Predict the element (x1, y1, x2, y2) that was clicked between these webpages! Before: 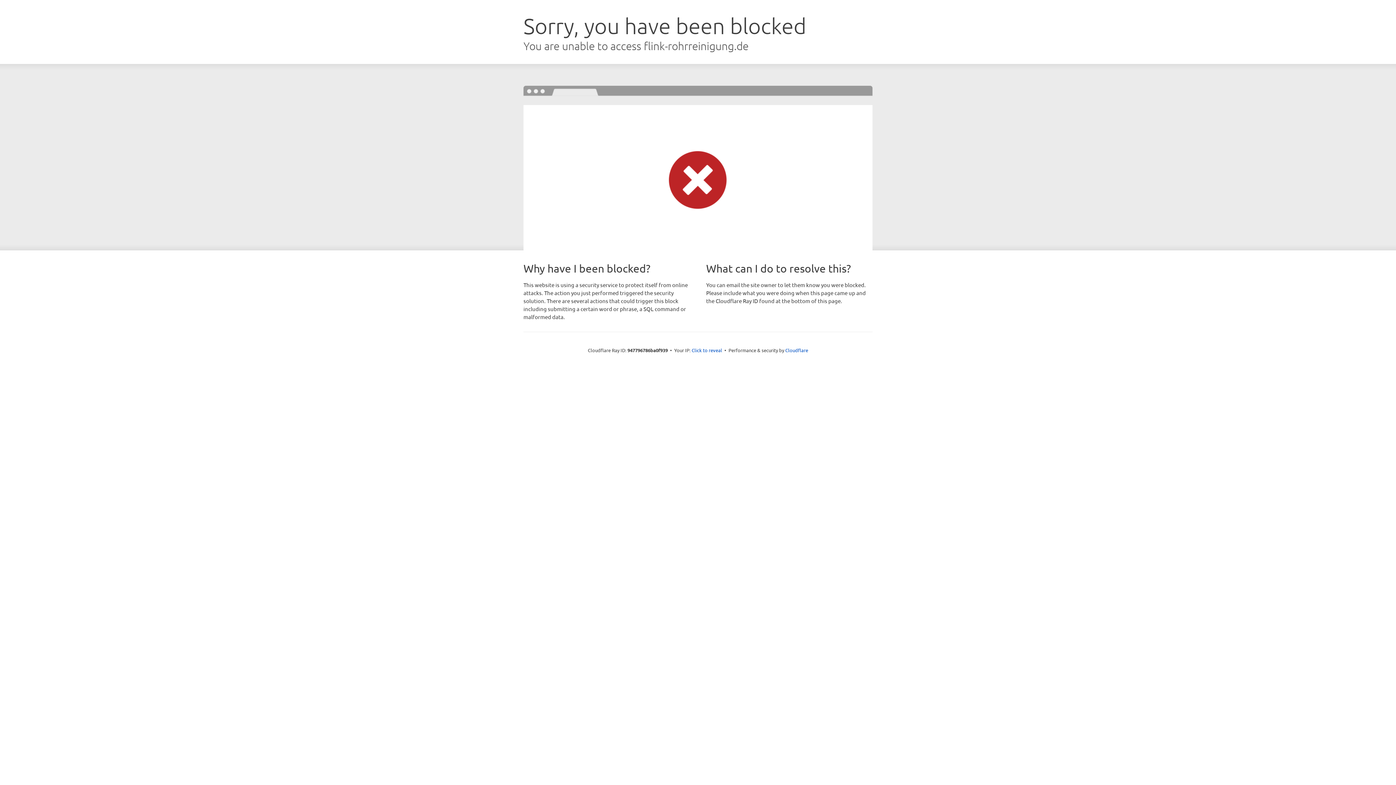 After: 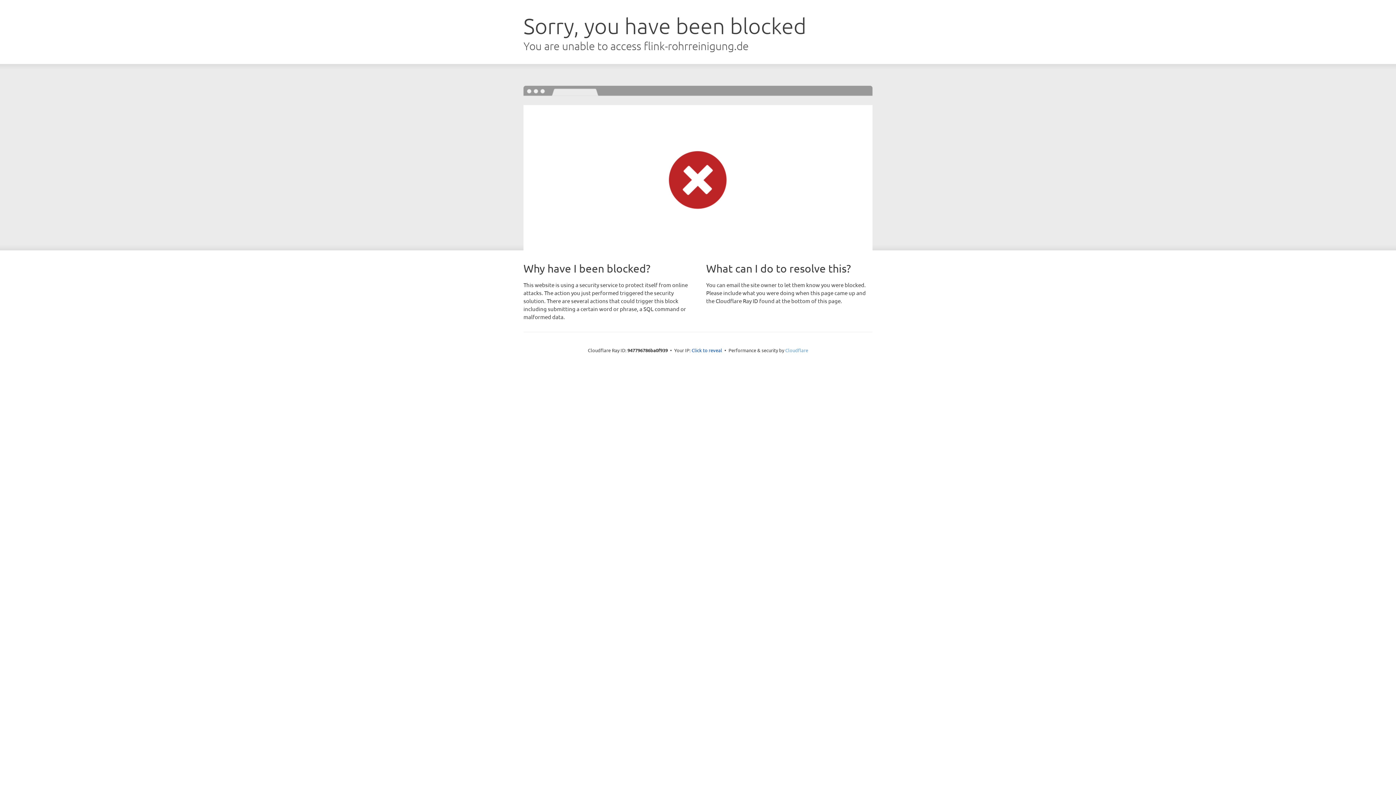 Action: bbox: (785, 347, 808, 353) label: Cloudflare